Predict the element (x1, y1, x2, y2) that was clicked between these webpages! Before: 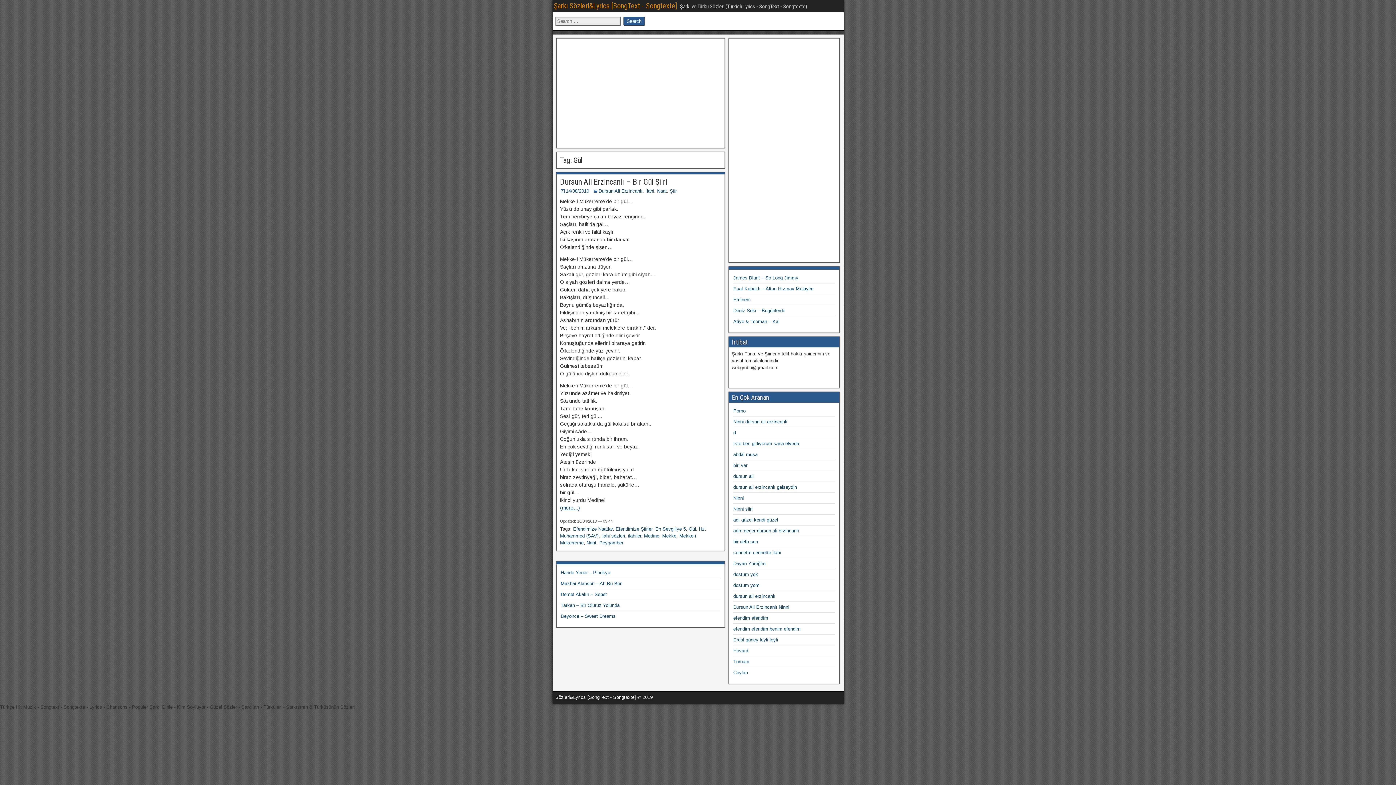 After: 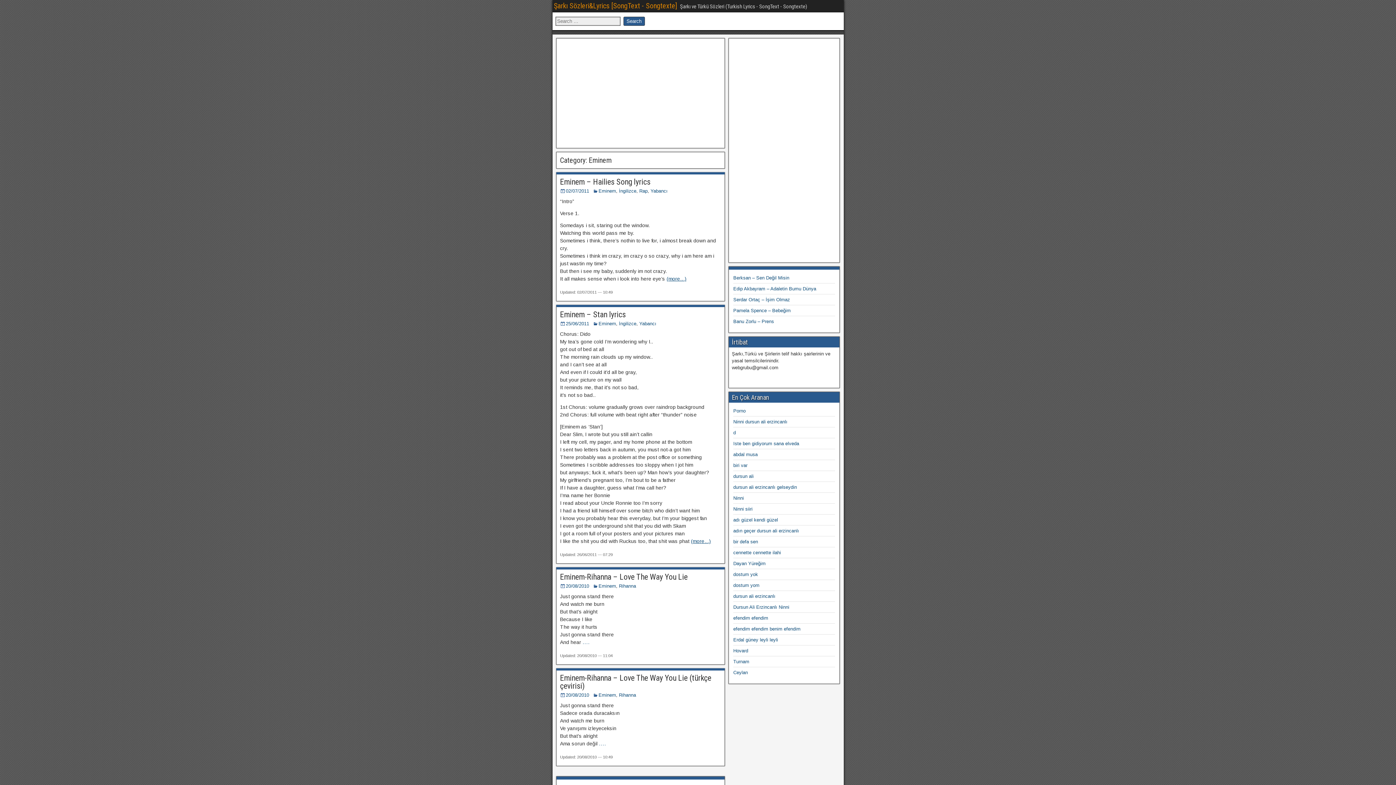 Action: label: Eminem bbox: (733, 297, 750, 302)